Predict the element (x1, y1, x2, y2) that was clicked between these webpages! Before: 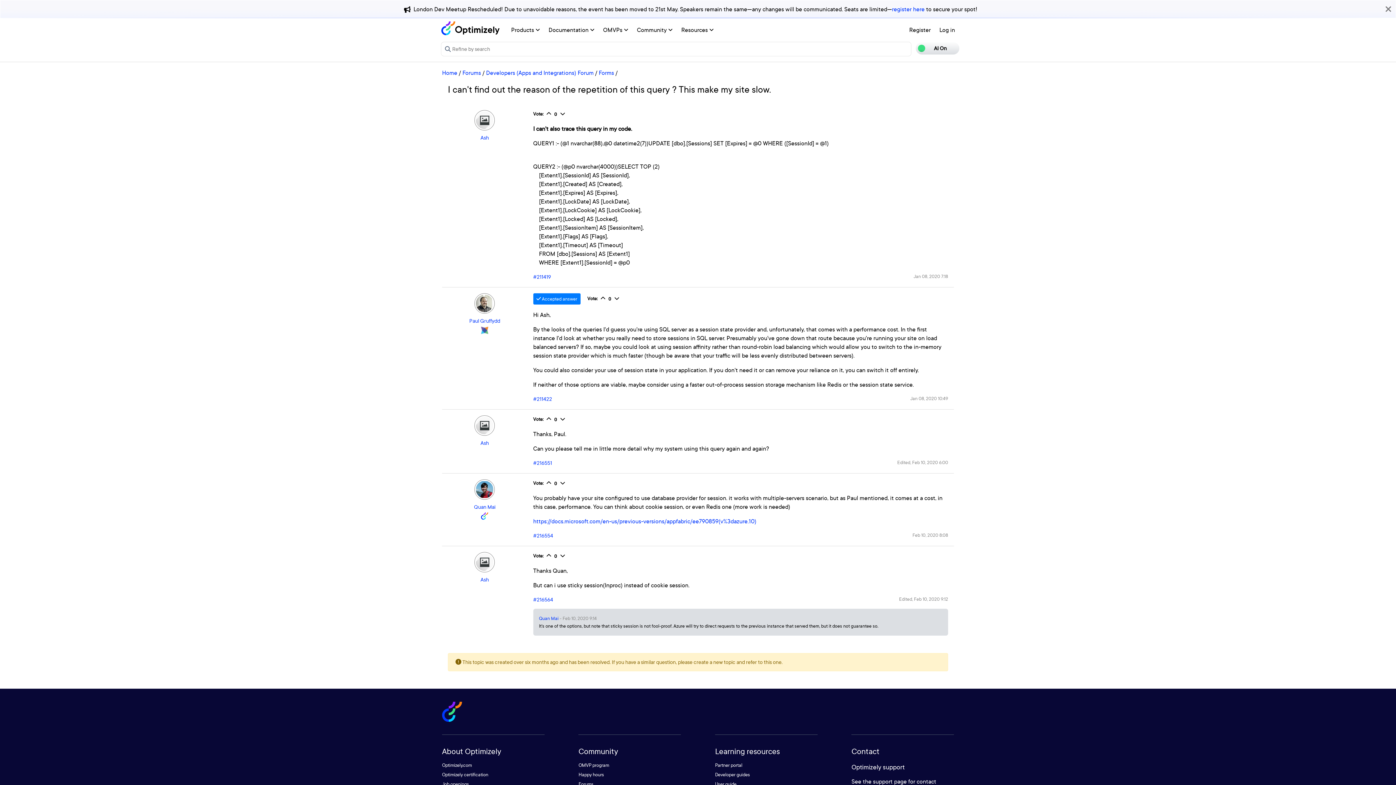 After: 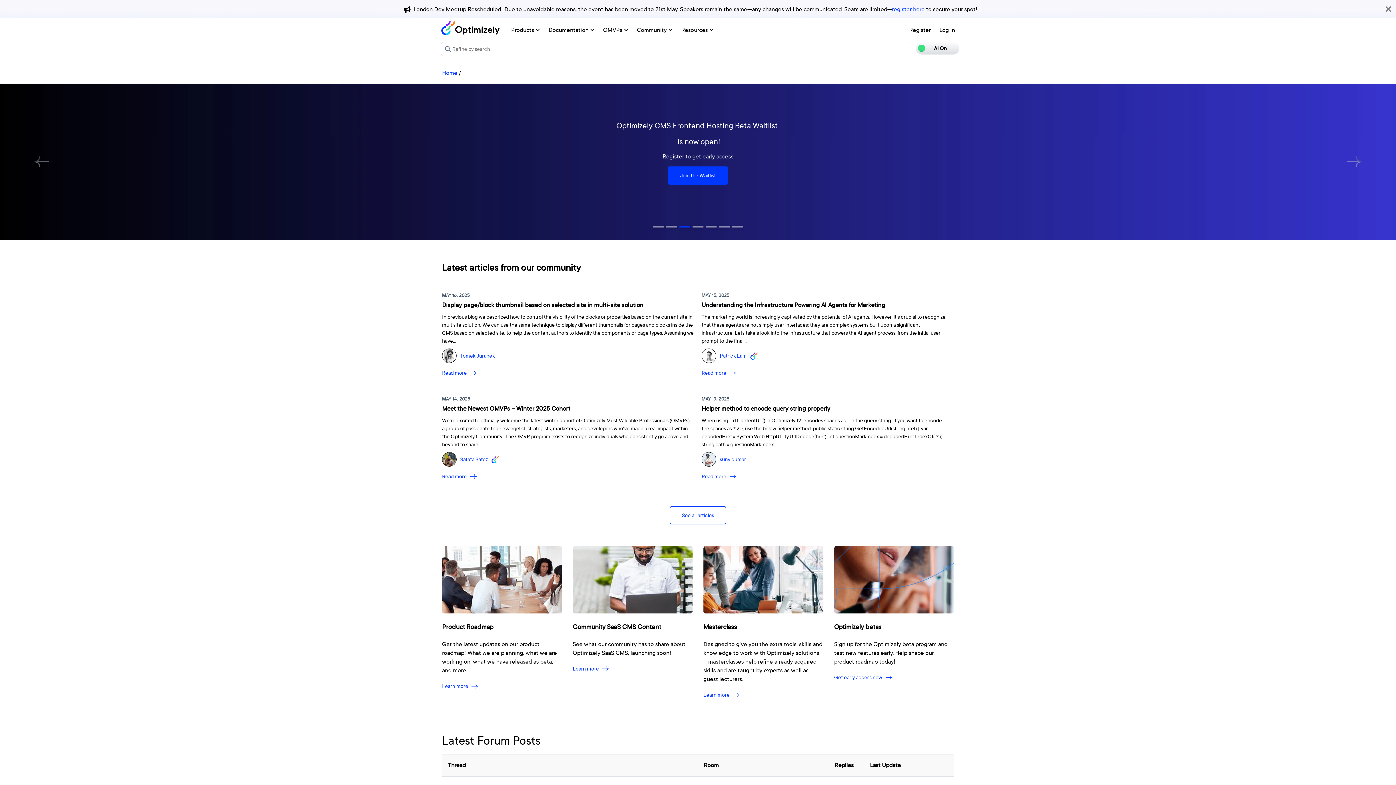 Action: bbox: (441, 21, 499, 38)